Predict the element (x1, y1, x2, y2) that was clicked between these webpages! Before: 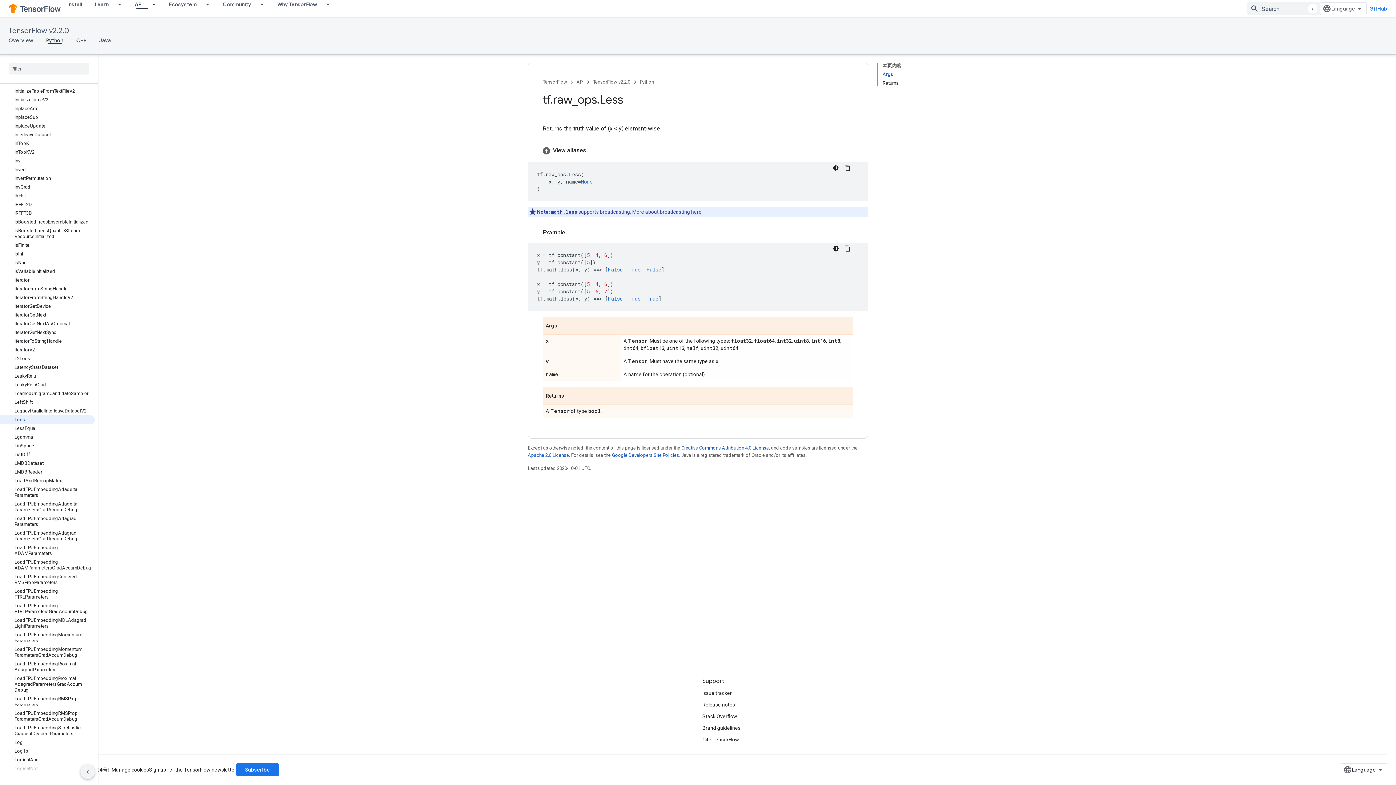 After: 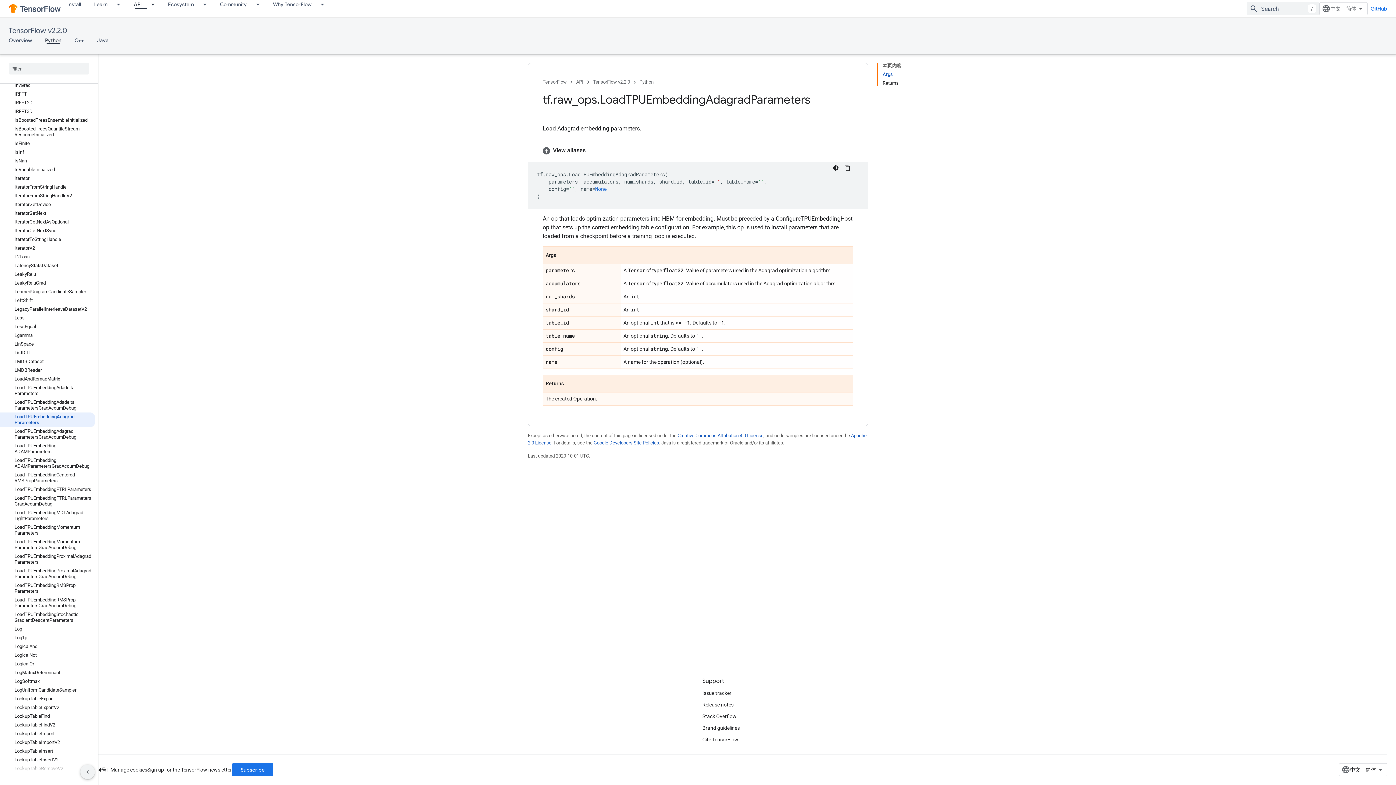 Action: label: LoadTPUEmbeddingAdagradParameters bbox: (0, 514, 94, 529)